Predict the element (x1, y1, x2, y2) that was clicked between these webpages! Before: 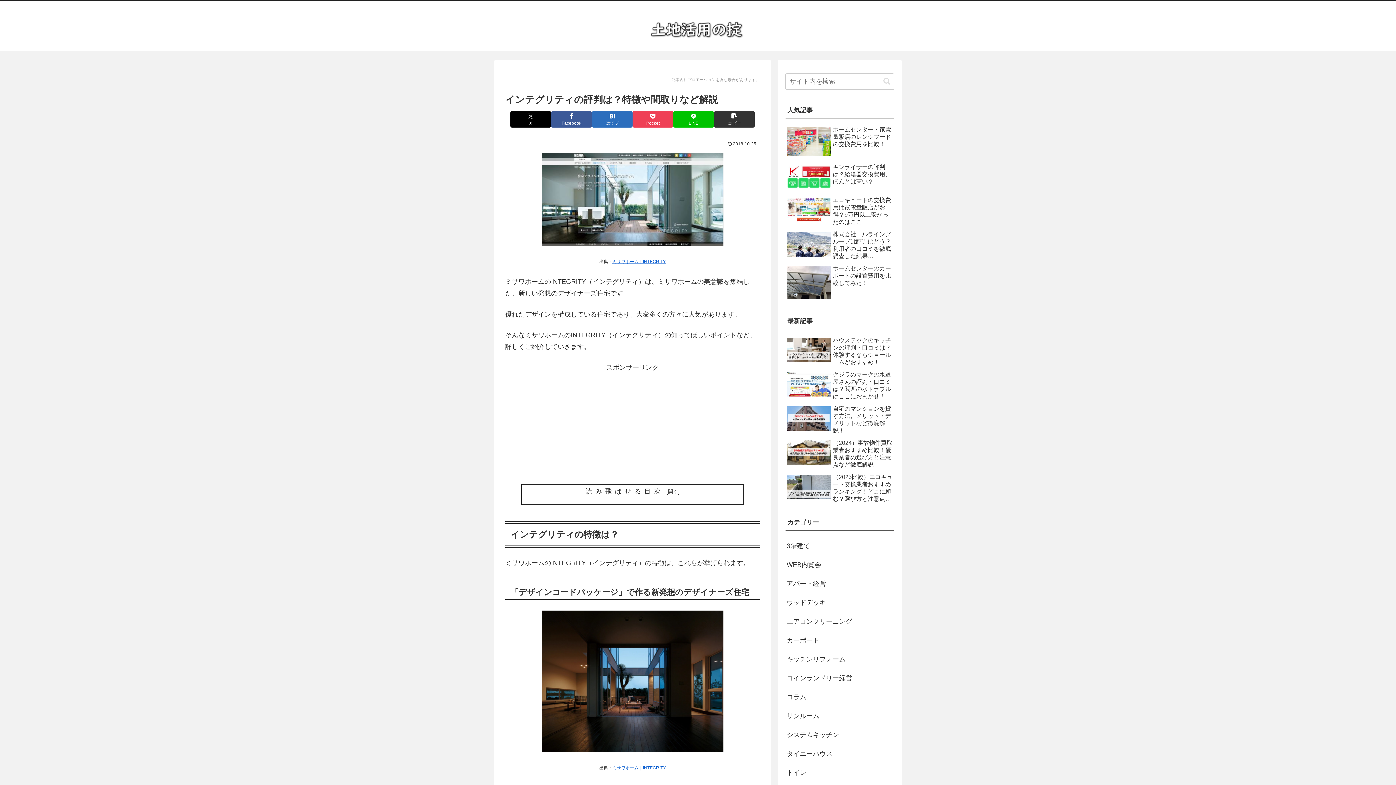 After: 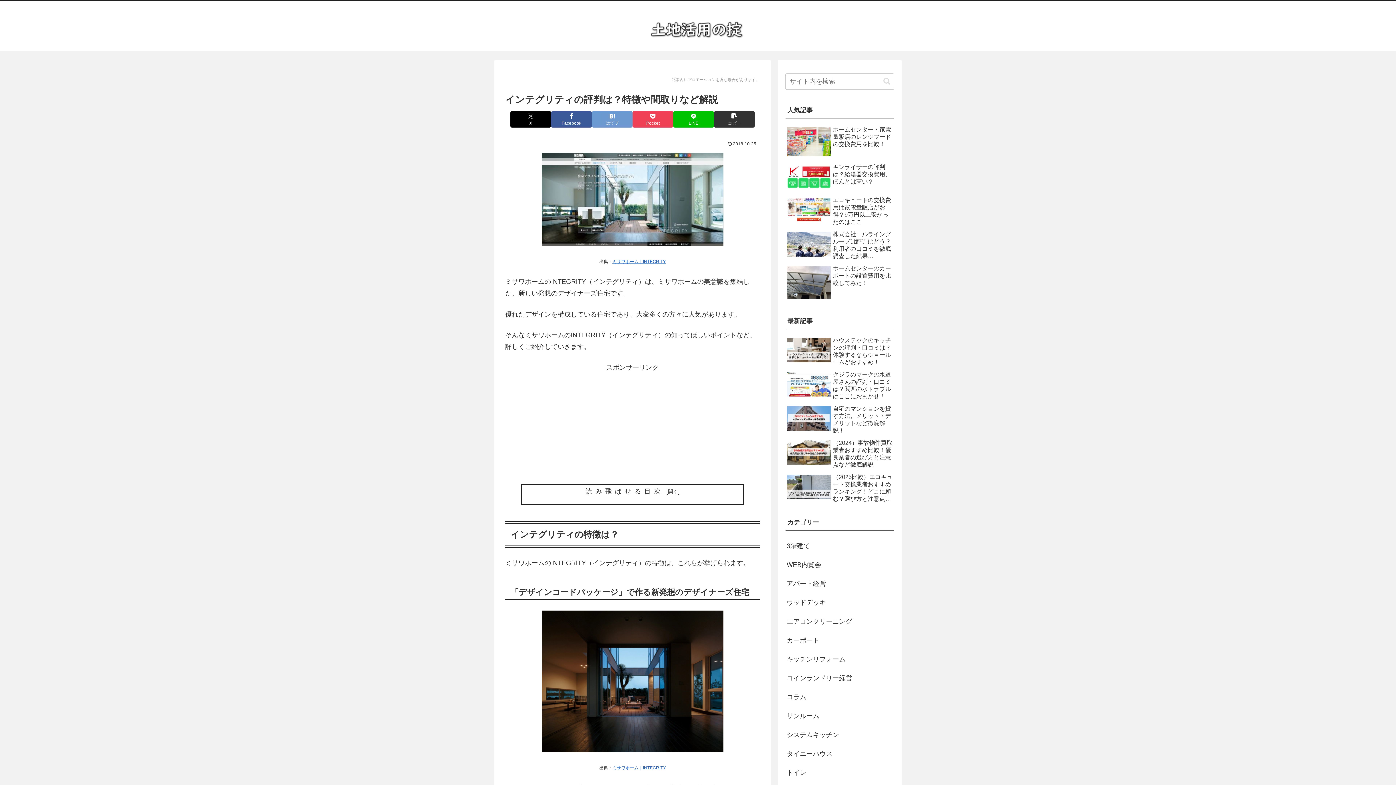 Action: label: はてブでブックマーク bbox: (592, 111, 632, 127)